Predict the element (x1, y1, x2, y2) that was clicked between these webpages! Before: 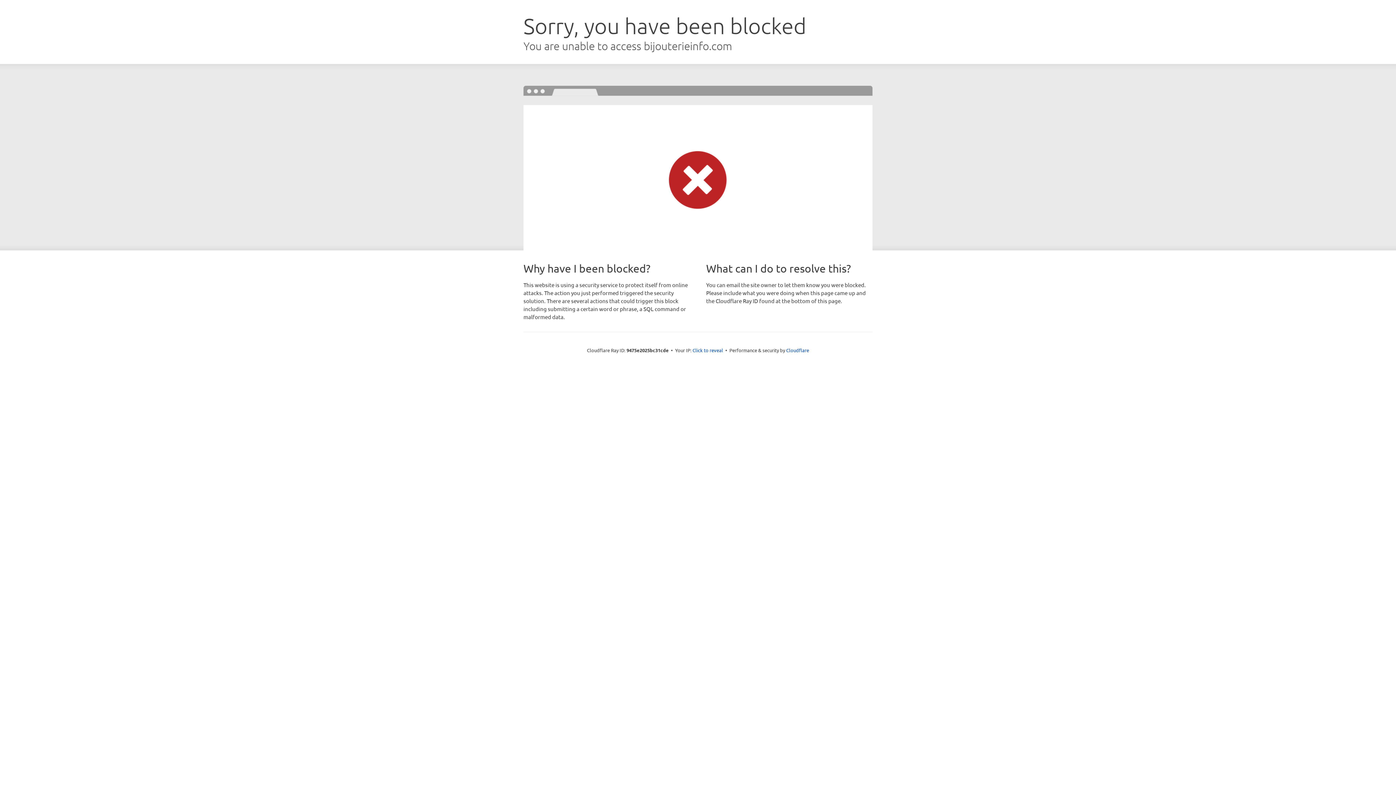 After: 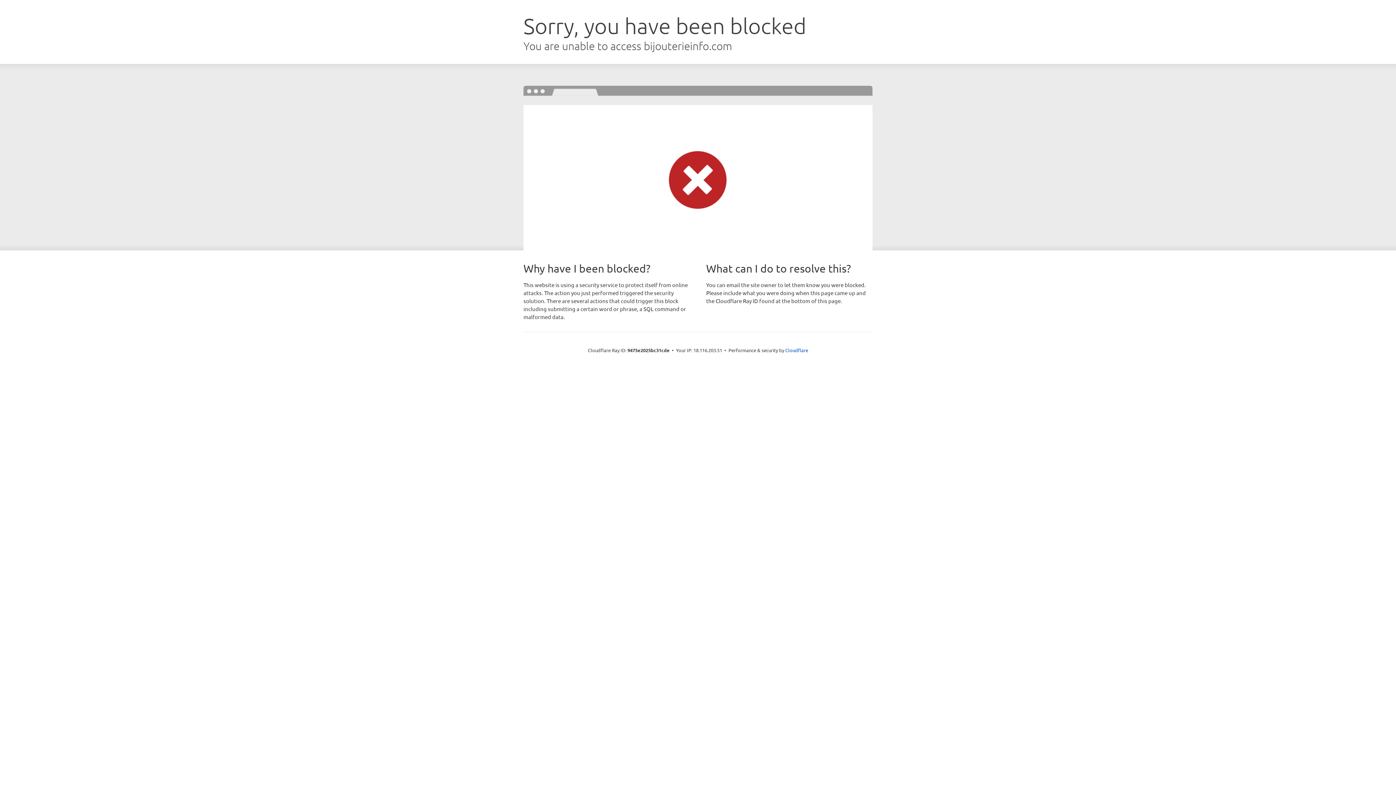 Action: bbox: (692, 346, 723, 353) label: Click to reveal